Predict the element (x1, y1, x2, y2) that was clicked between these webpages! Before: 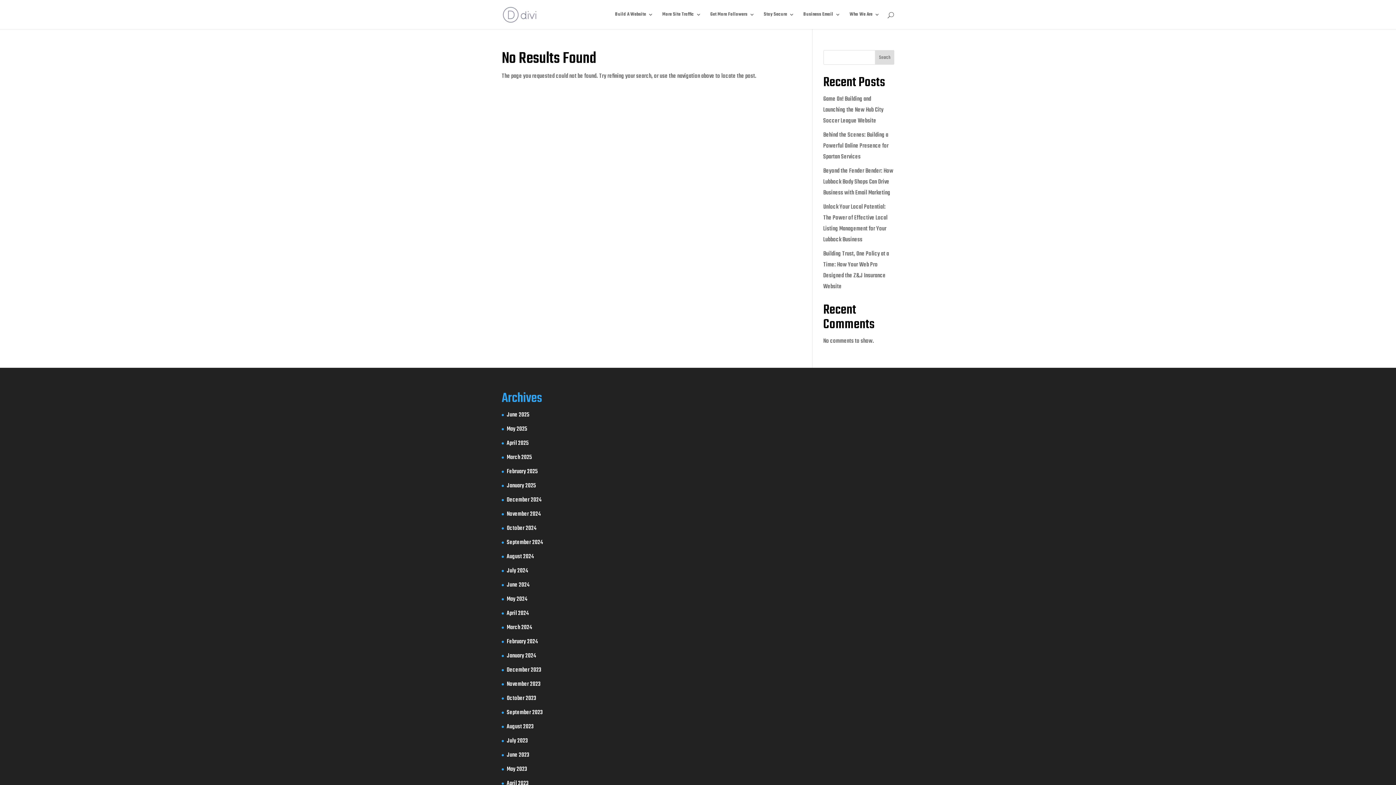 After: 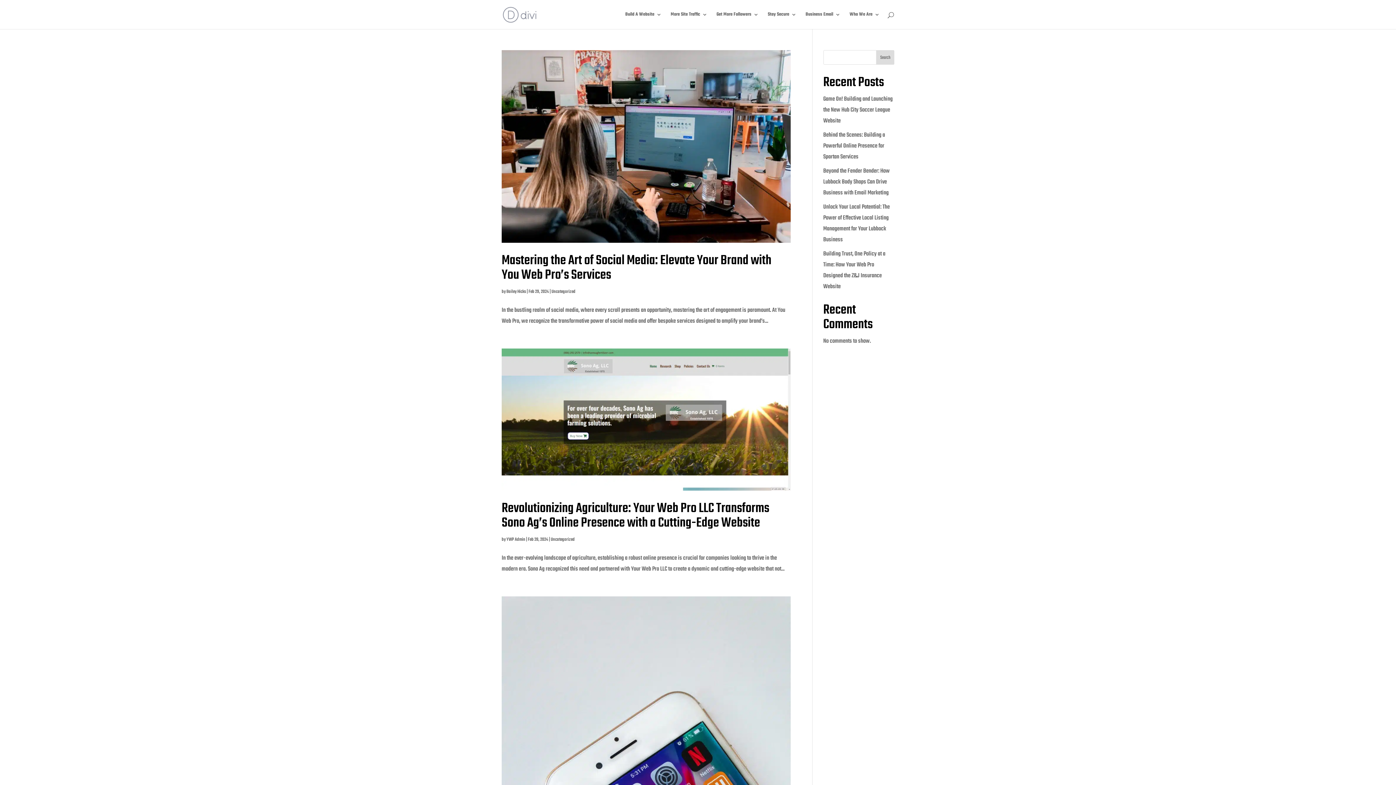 Action: label: February 2024 bbox: (506, 637, 538, 646)